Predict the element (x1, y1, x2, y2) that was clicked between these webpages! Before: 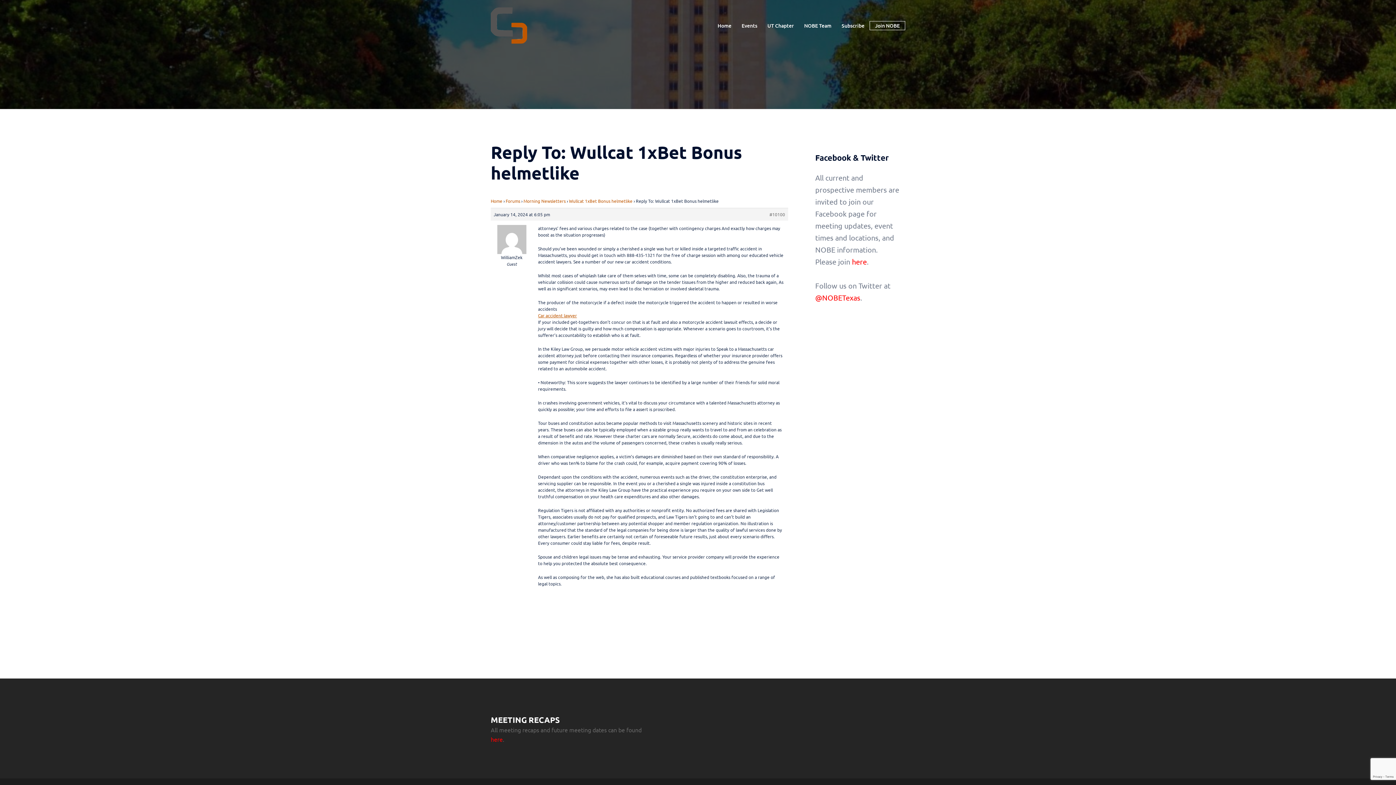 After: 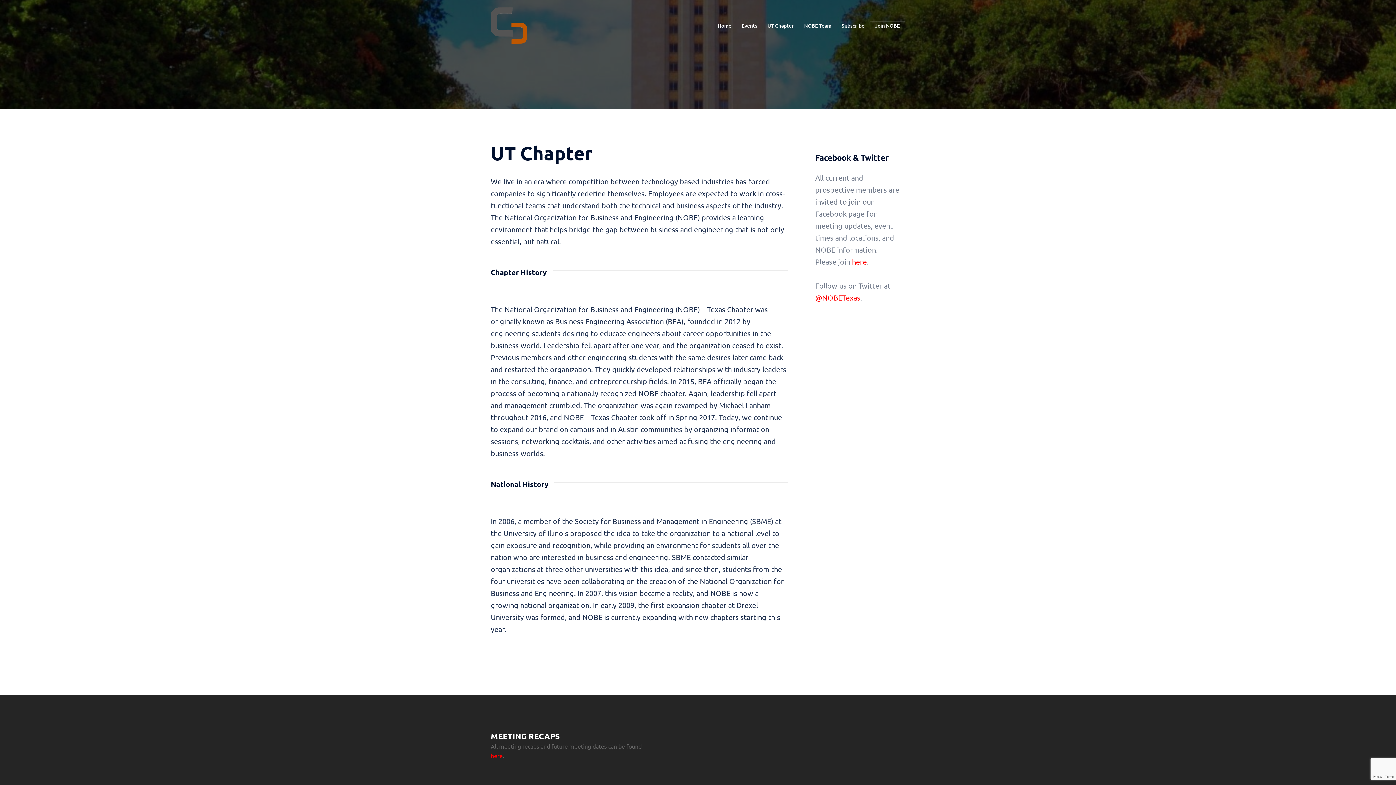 Action: bbox: (767, 21, 794, 29) label: UT Chapter